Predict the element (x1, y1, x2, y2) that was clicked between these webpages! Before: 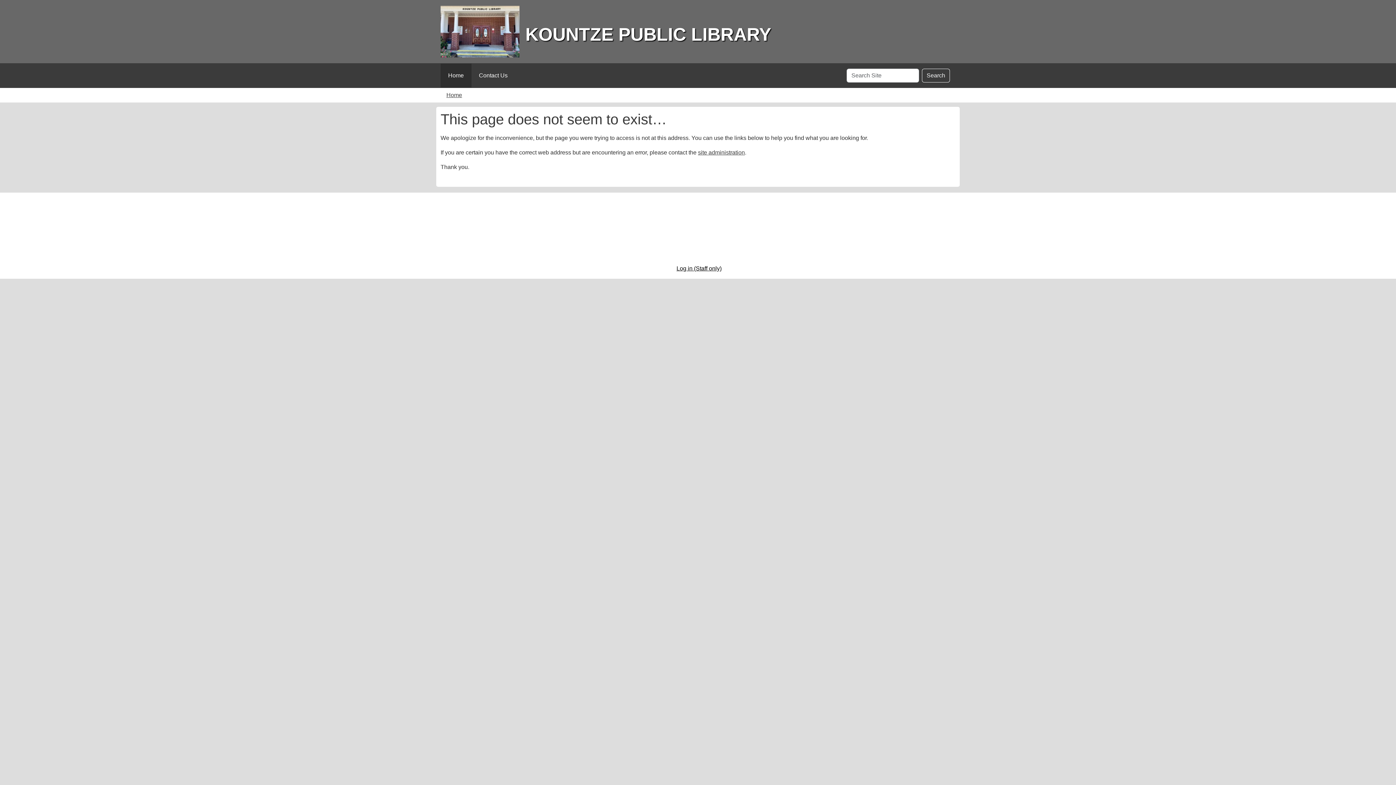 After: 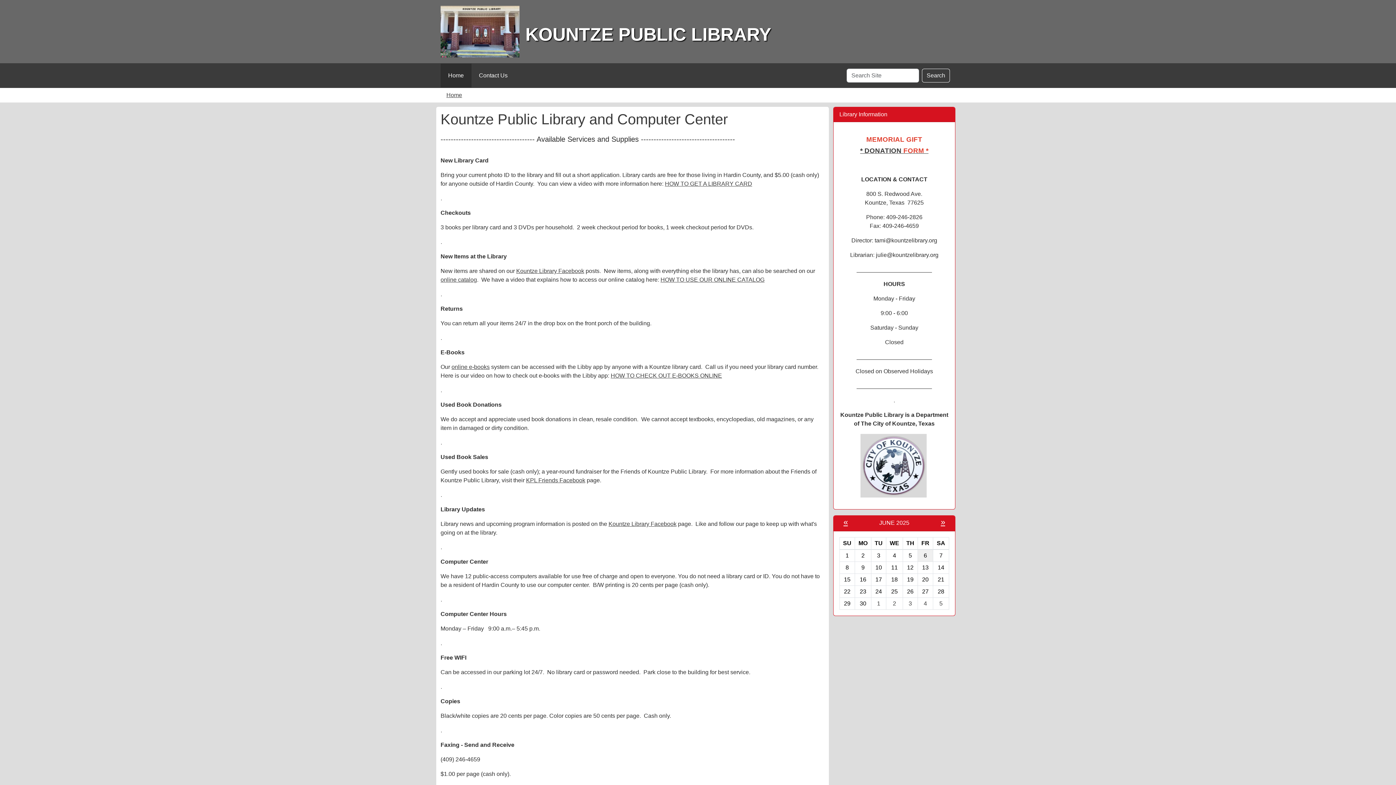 Action: label: Home bbox: (446, 92, 462, 98)